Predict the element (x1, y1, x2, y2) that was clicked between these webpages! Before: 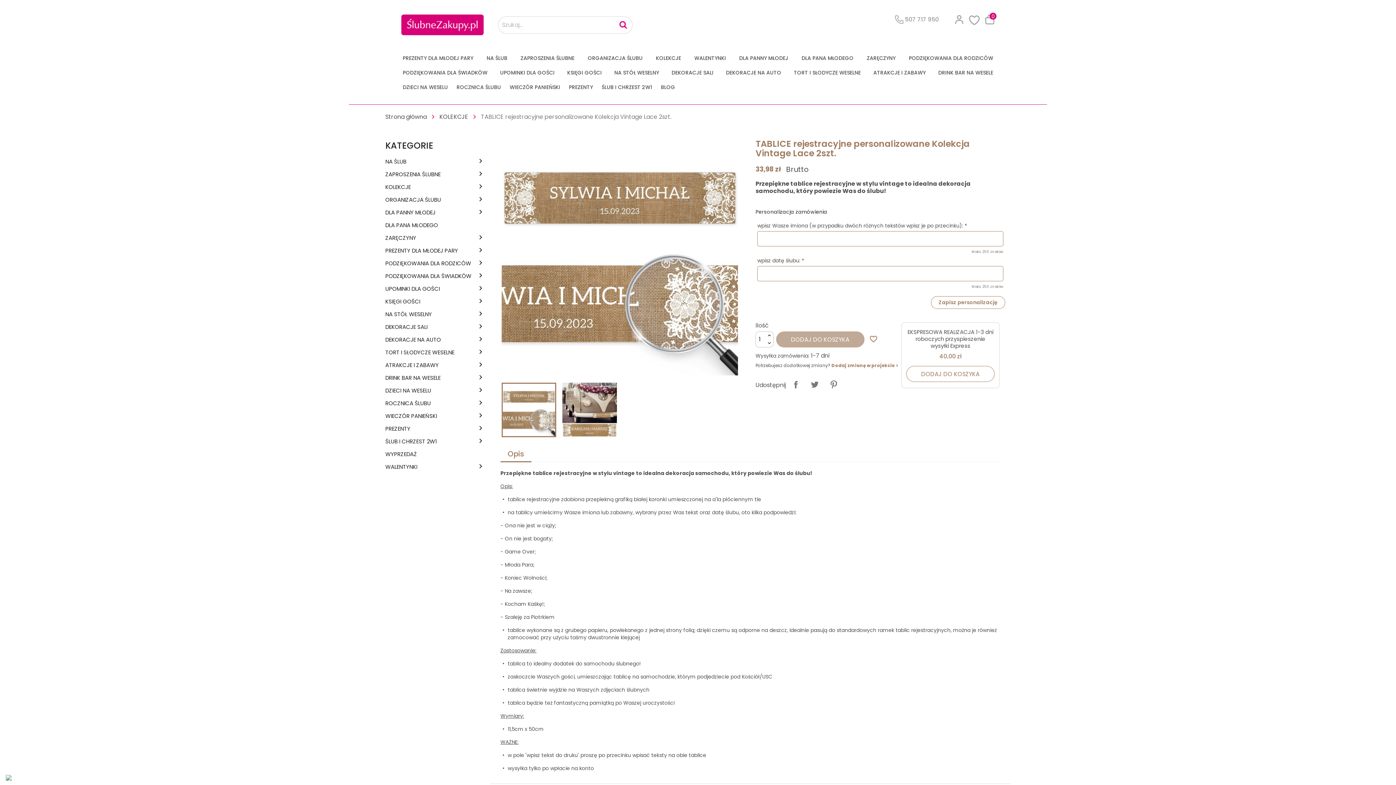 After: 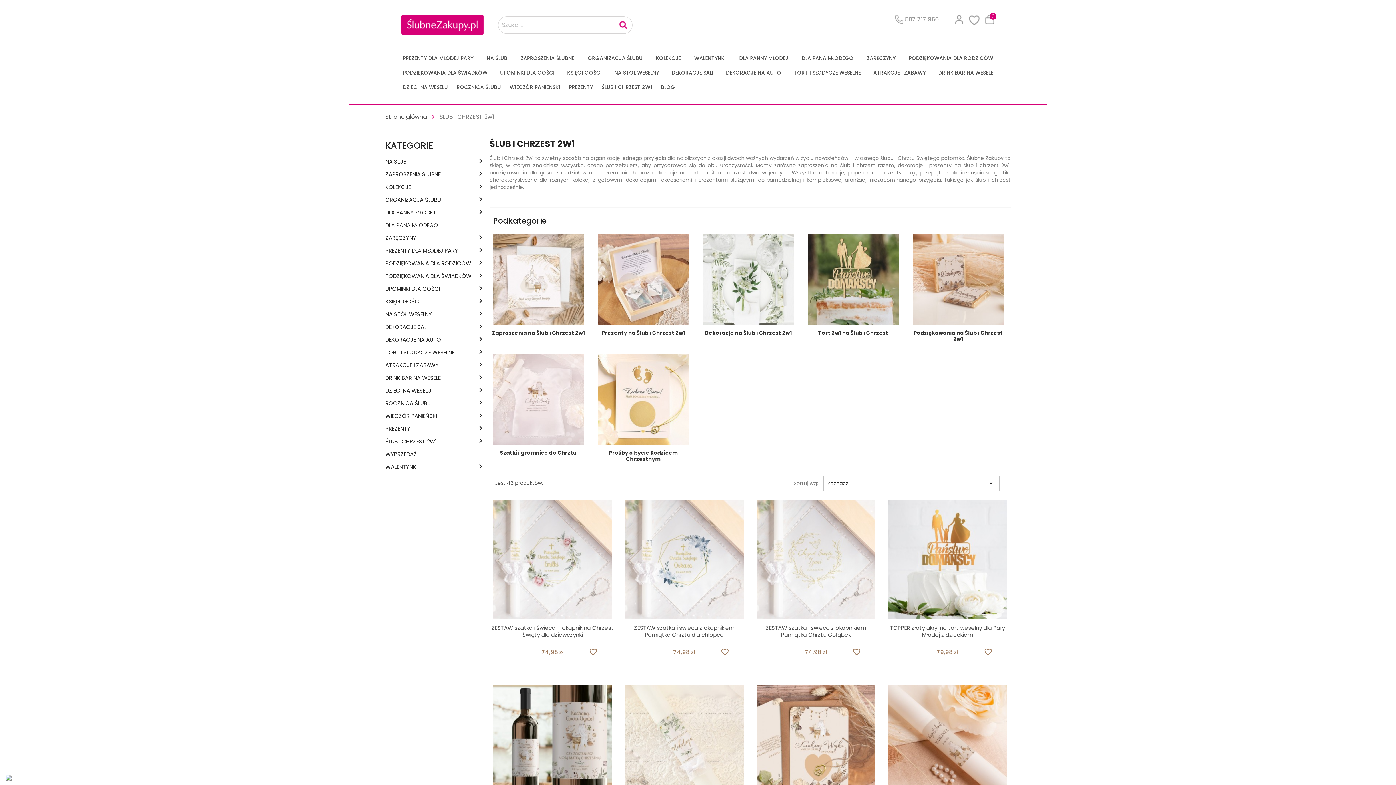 Action: label: ŚLUB I CHRZEST 2W1 bbox: (598, 79, 656, 94)